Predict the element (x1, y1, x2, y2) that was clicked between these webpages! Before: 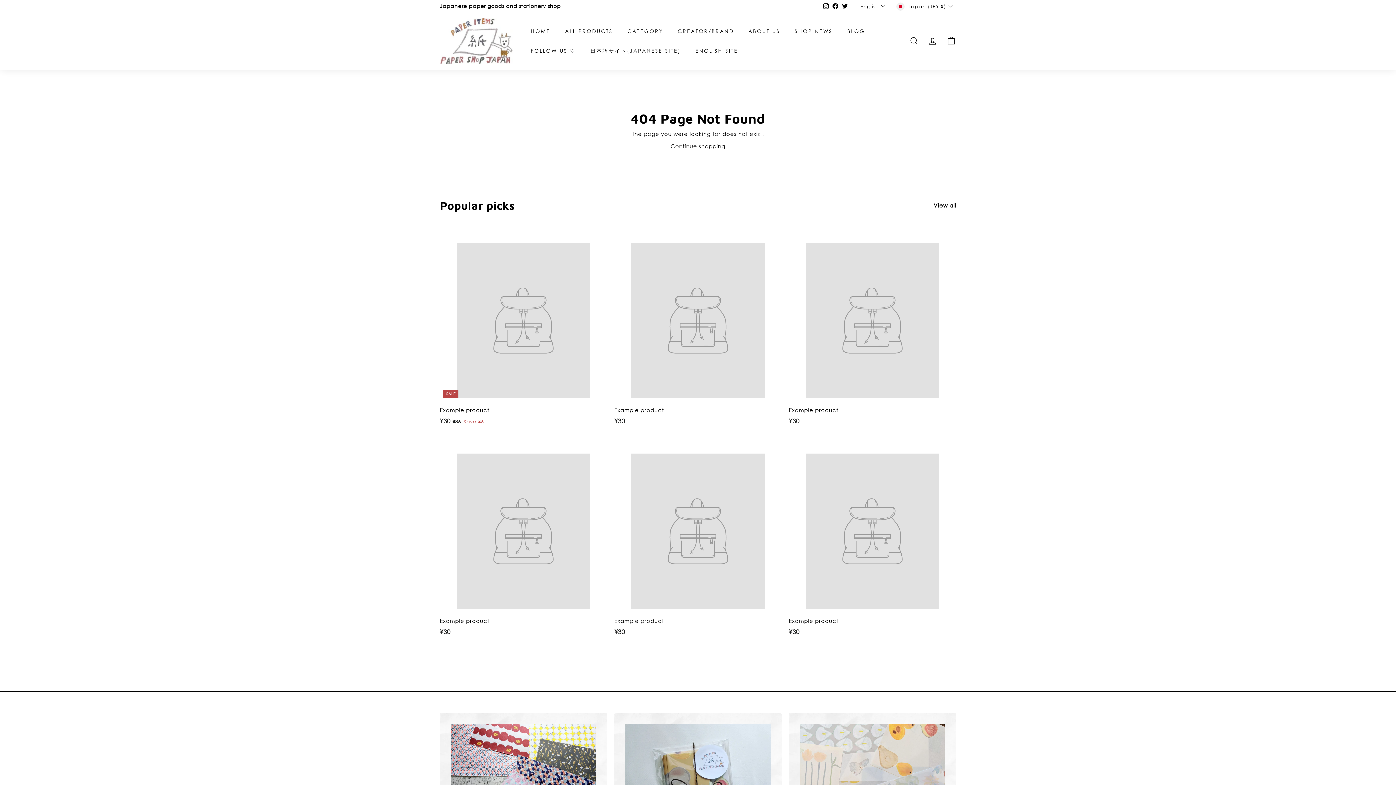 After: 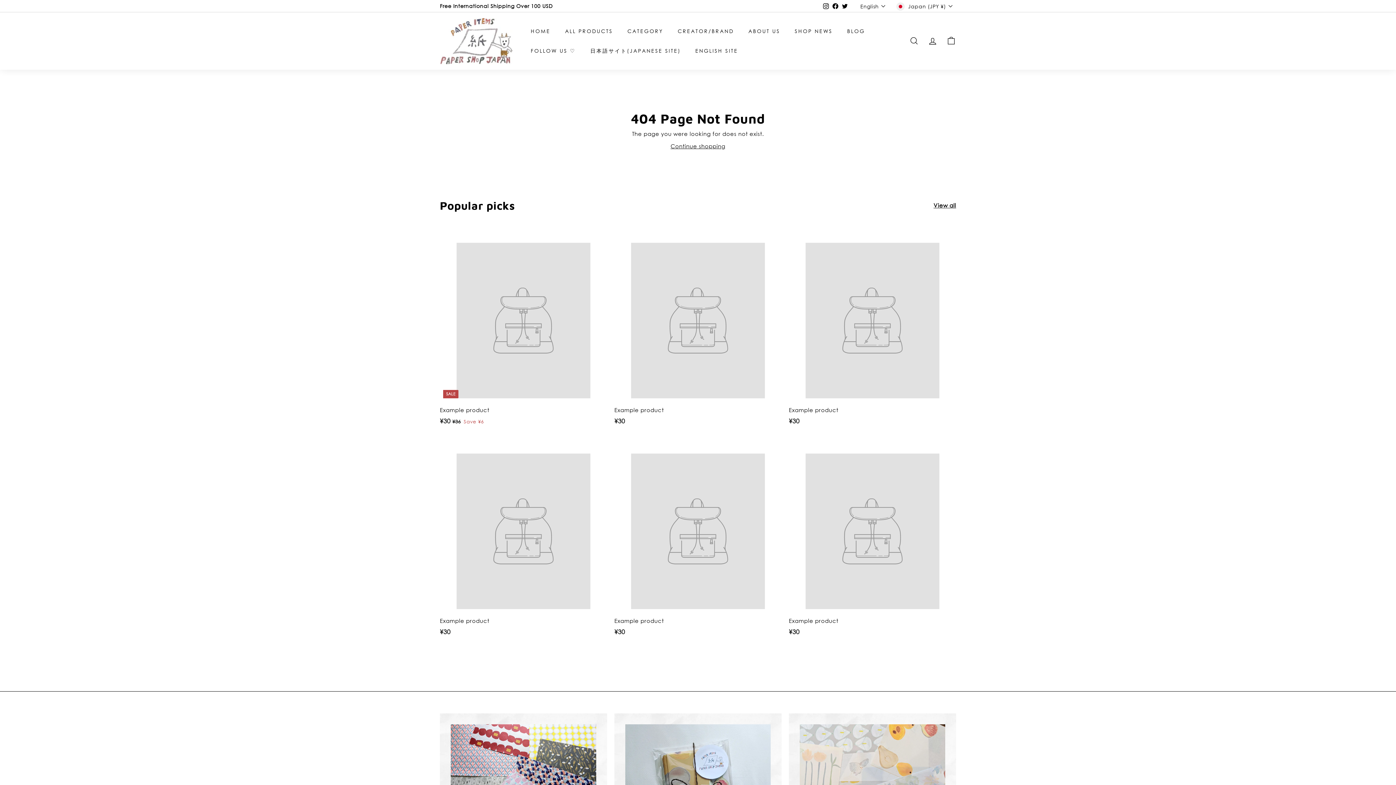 Action: label: Facebook bbox: (830, 0, 840, 11)